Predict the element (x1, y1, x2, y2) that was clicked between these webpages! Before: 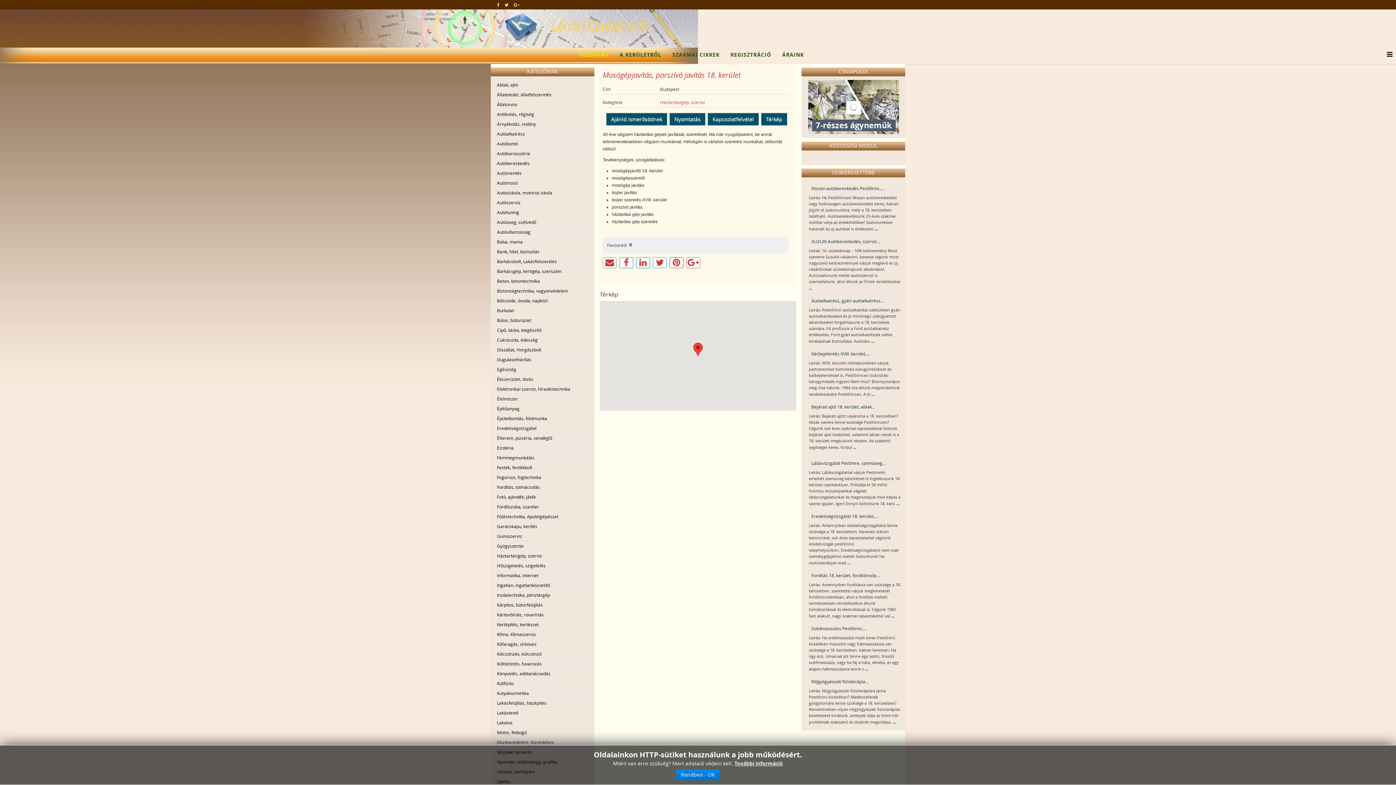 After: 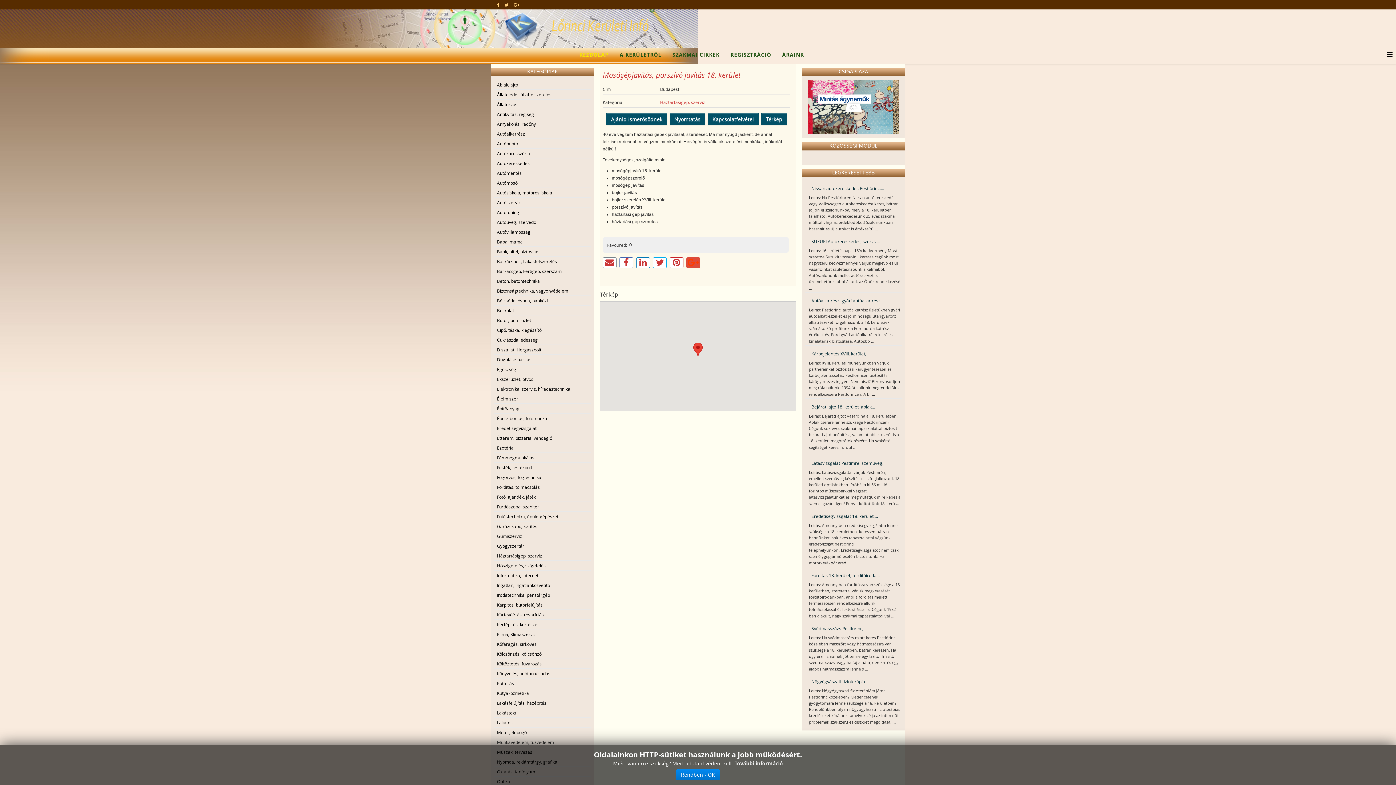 Action: bbox: (686, 257, 700, 268)